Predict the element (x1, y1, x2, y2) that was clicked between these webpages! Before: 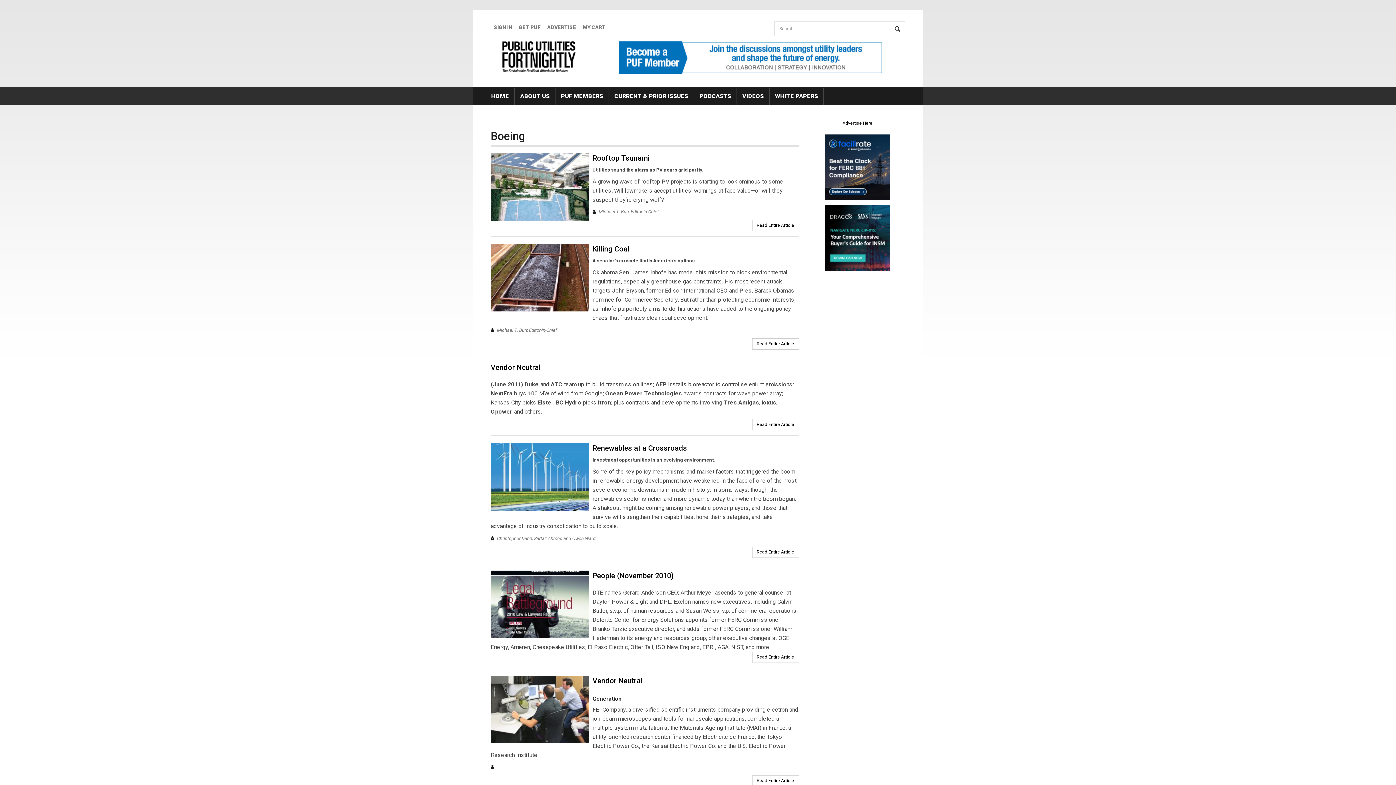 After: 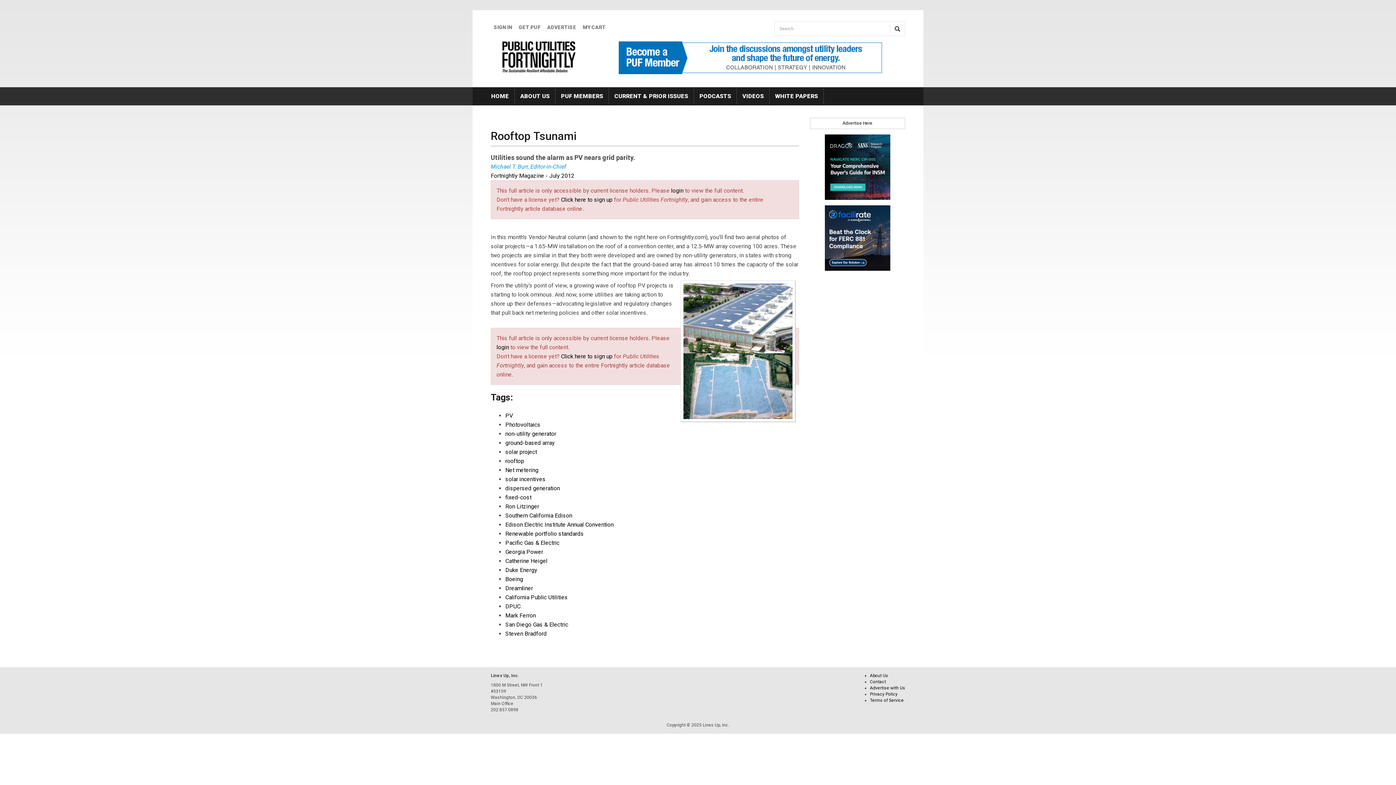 Action: label: Read Entire Article bbox: (756, 222, 794, 228)